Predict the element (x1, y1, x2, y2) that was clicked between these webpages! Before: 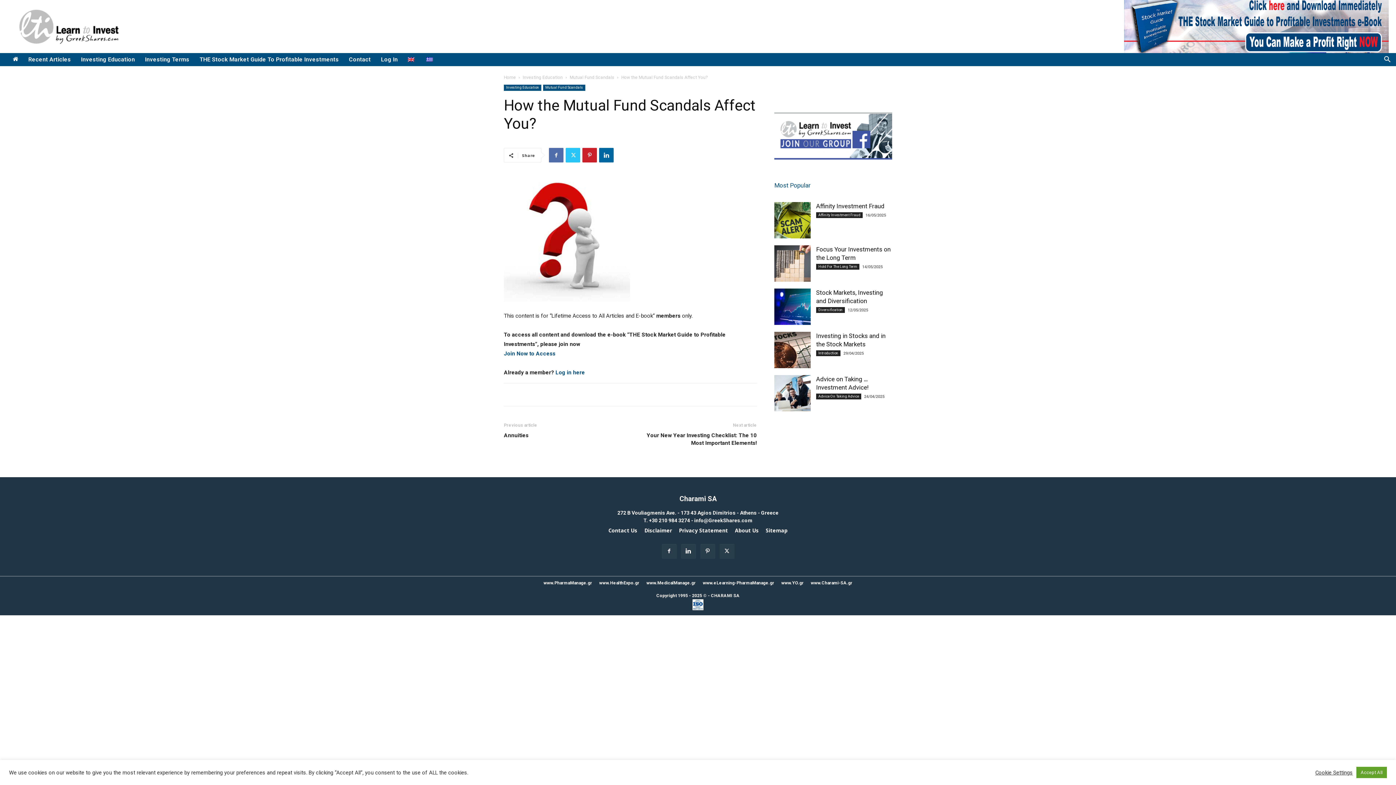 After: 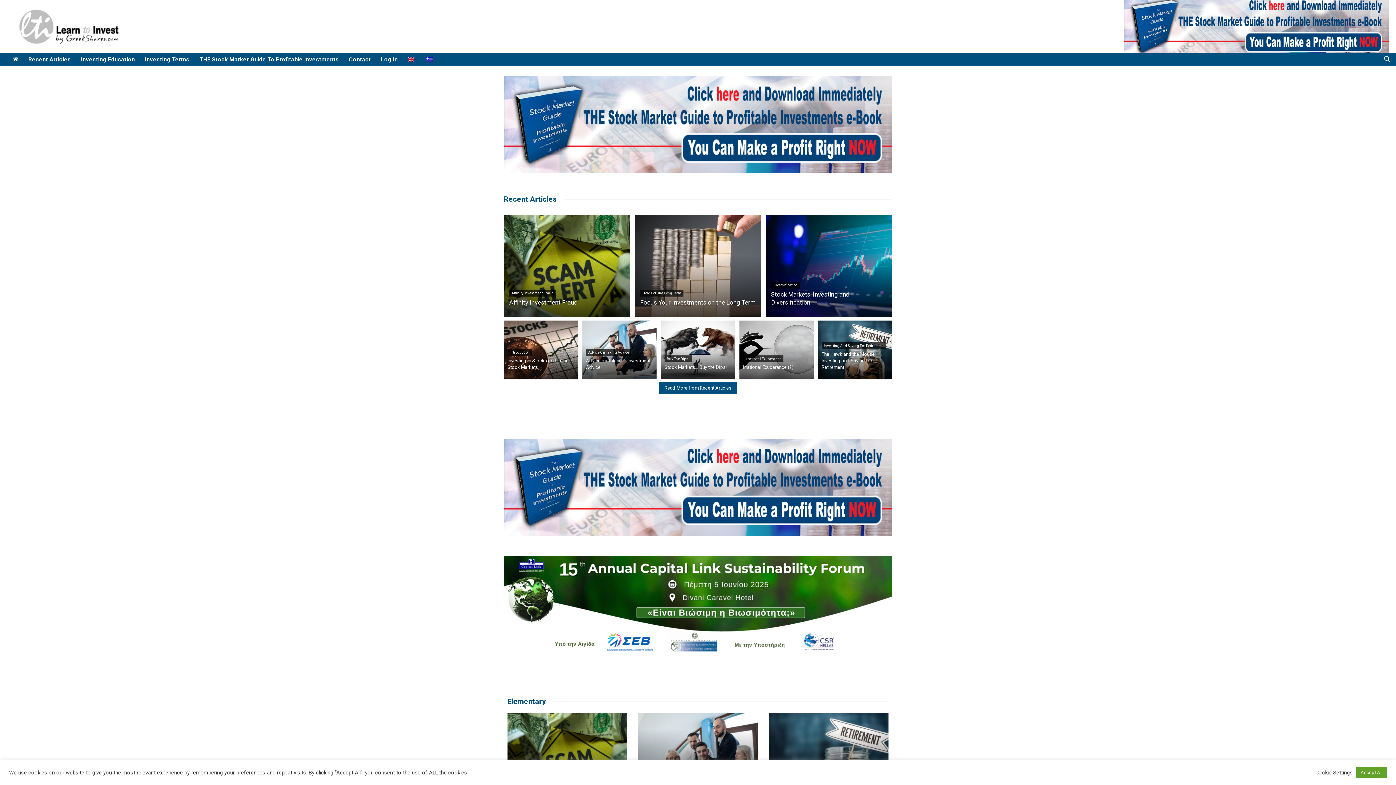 Action: bbox: (504, 74, 516, 80) label: Home